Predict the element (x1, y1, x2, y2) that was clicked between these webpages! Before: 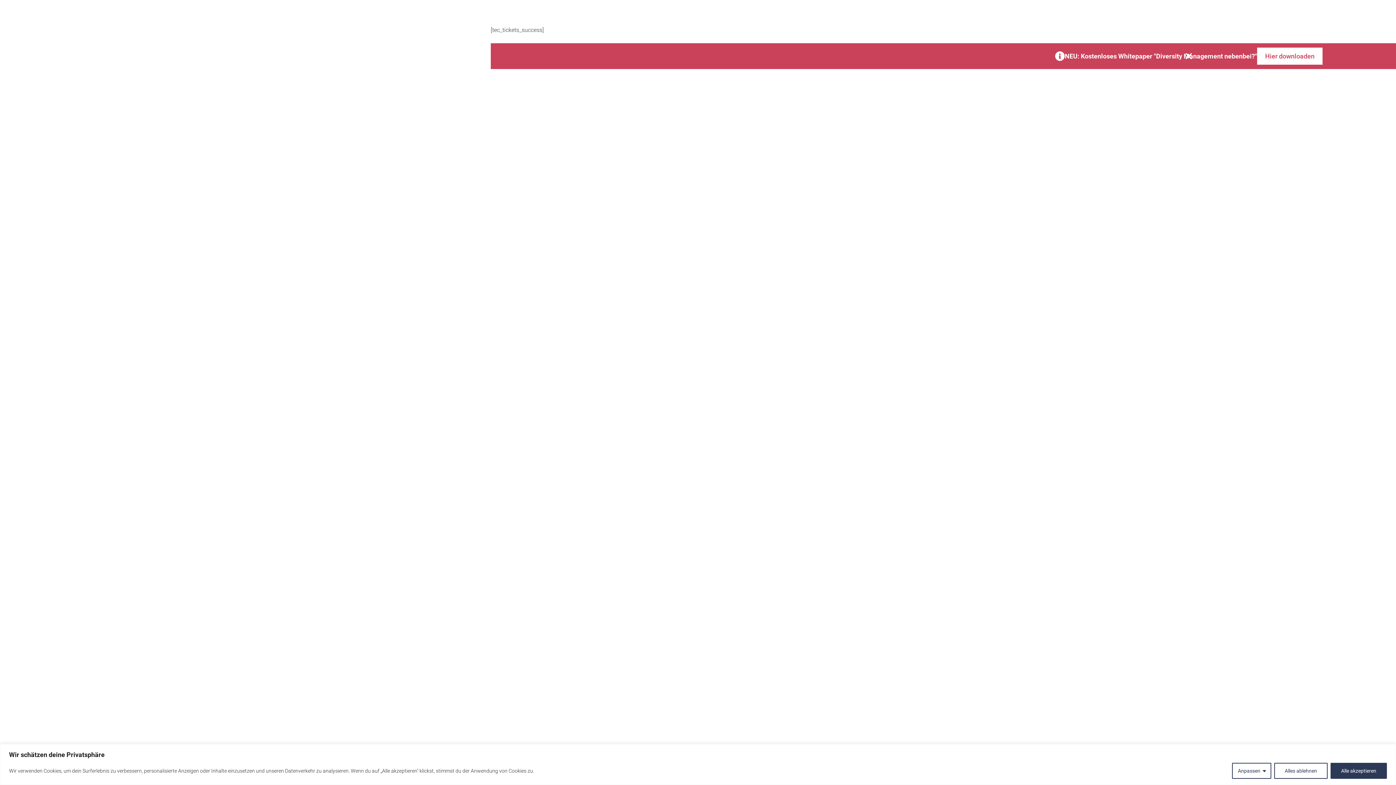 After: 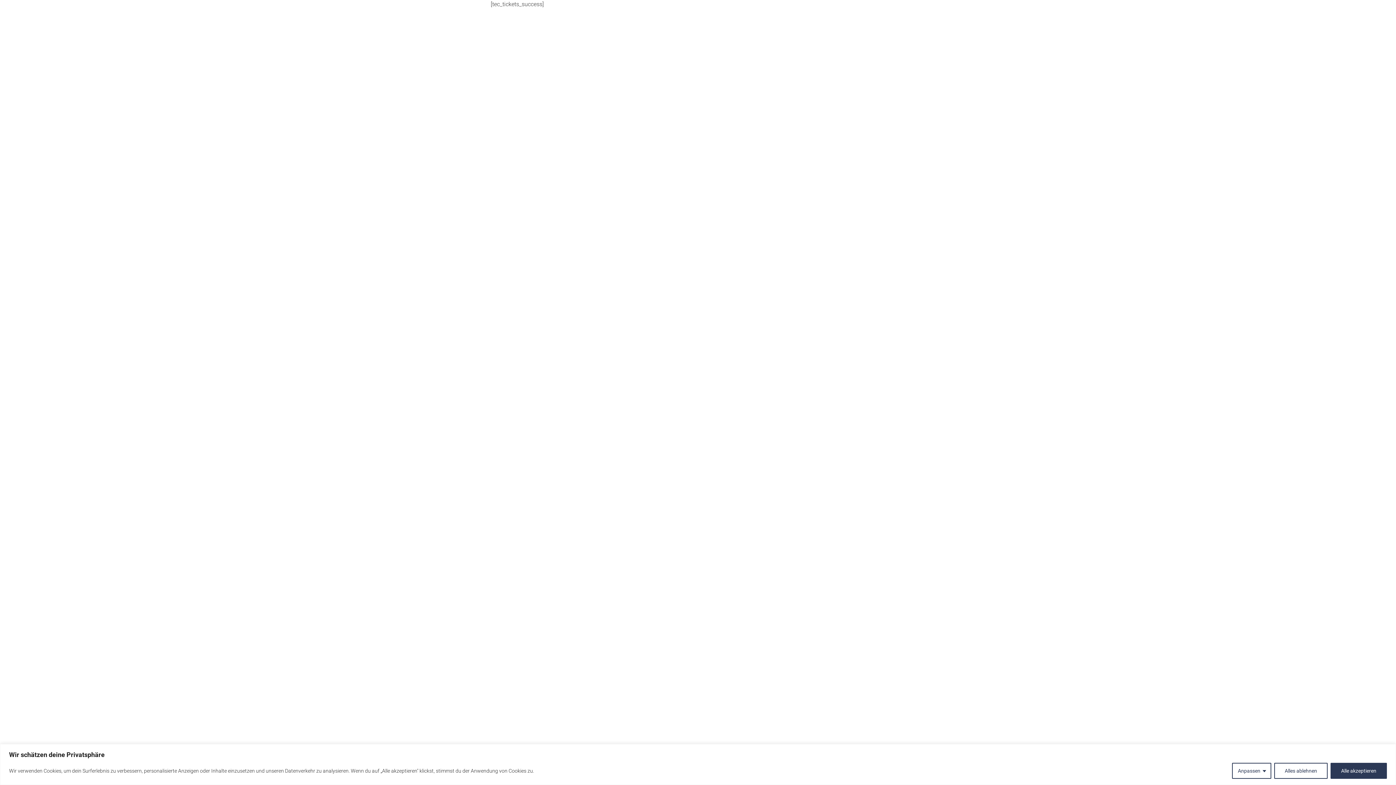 Action: bbox: (1184, 51, 1193, 60) label: Banner schließen